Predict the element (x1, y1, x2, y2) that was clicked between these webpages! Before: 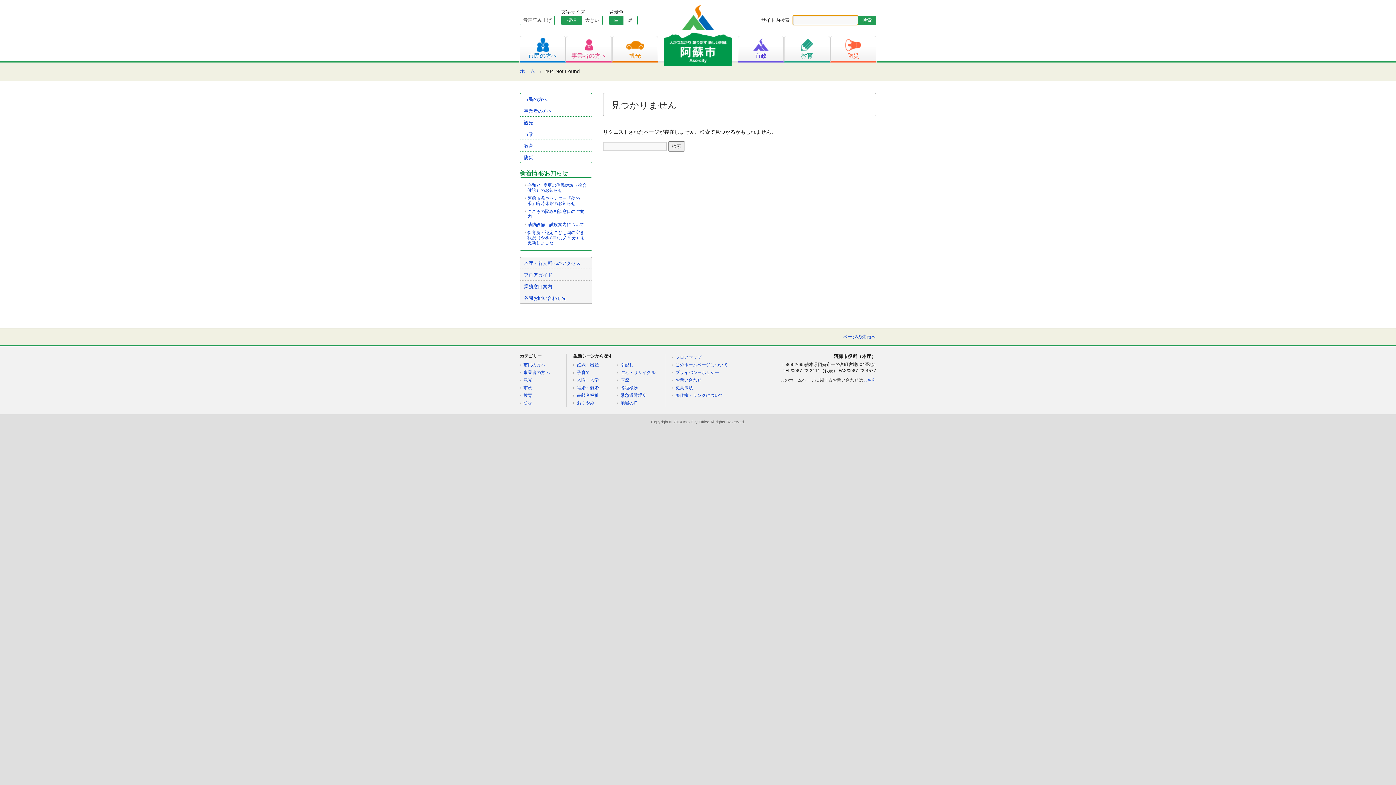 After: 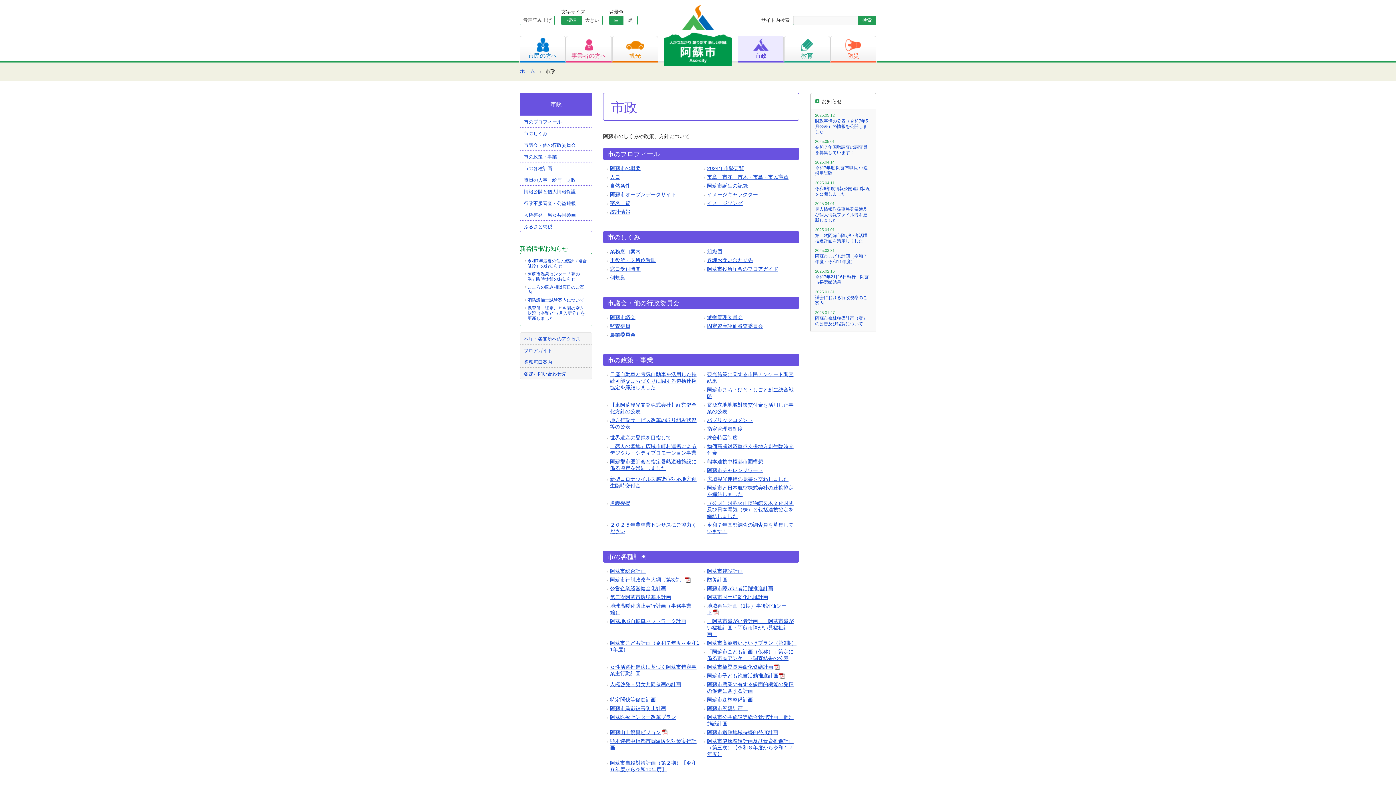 Action: label: 市政 bbox: (523, 385, 532, 390)